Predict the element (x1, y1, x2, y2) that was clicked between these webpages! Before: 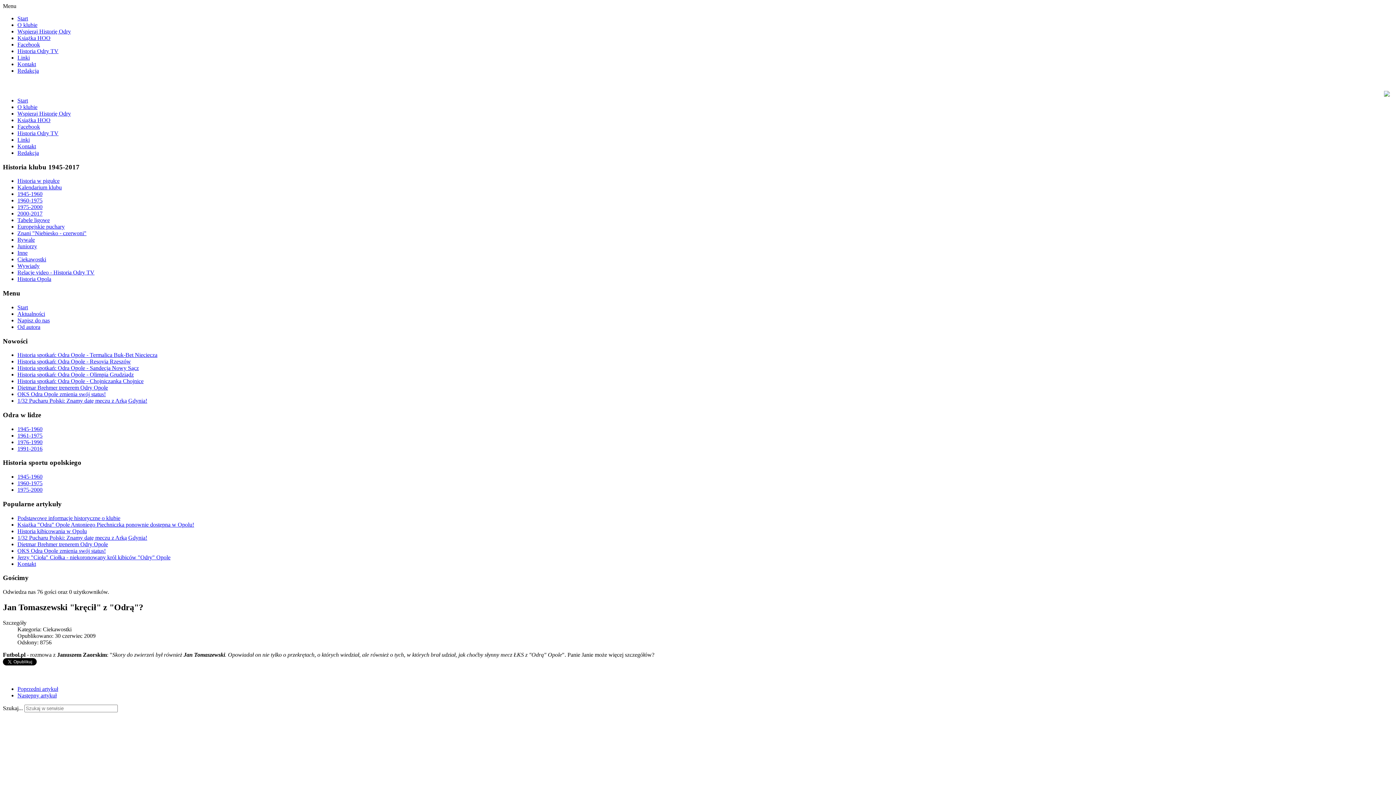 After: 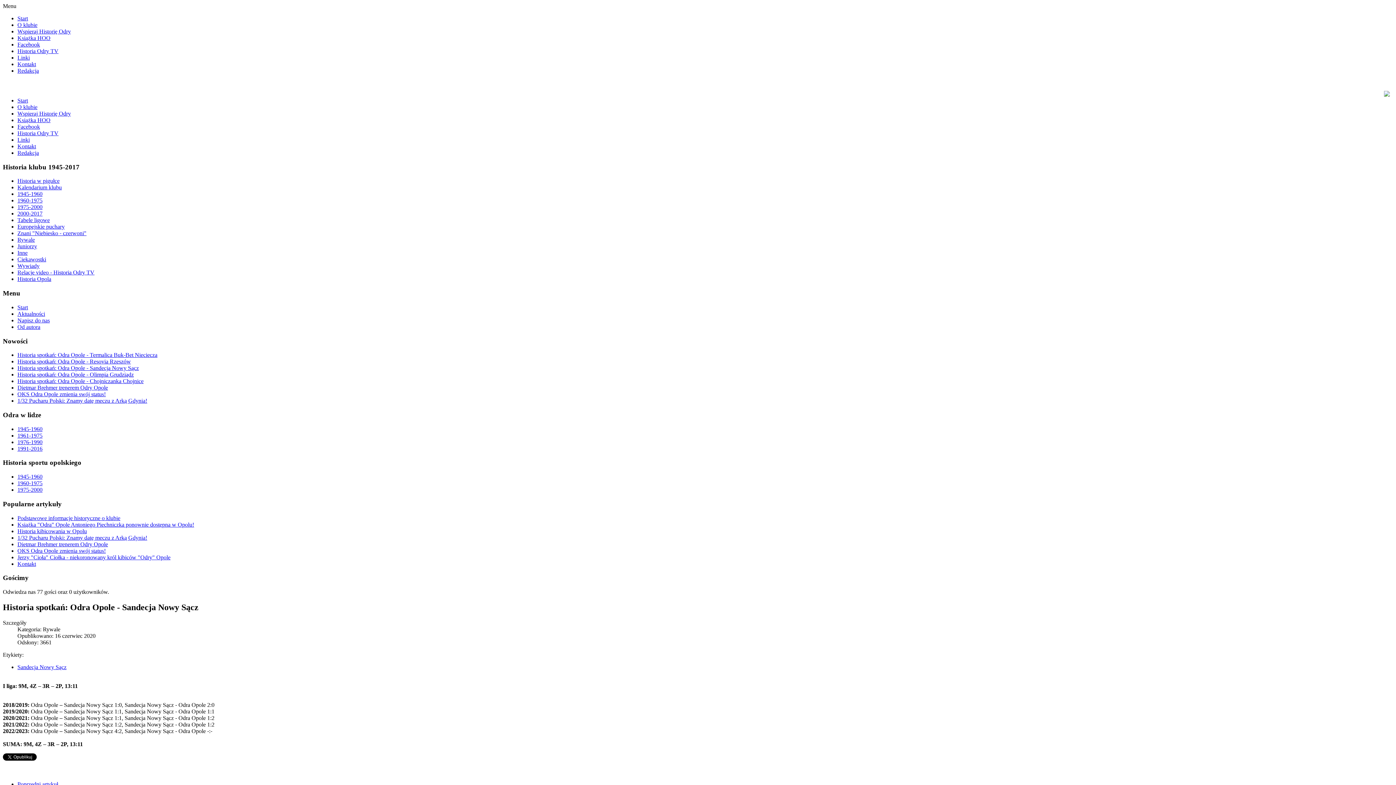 Action: label: Historia spotkań: Odra Opole - Sandecja Nowy Sącz bbox: (17, 365, 138, 371)